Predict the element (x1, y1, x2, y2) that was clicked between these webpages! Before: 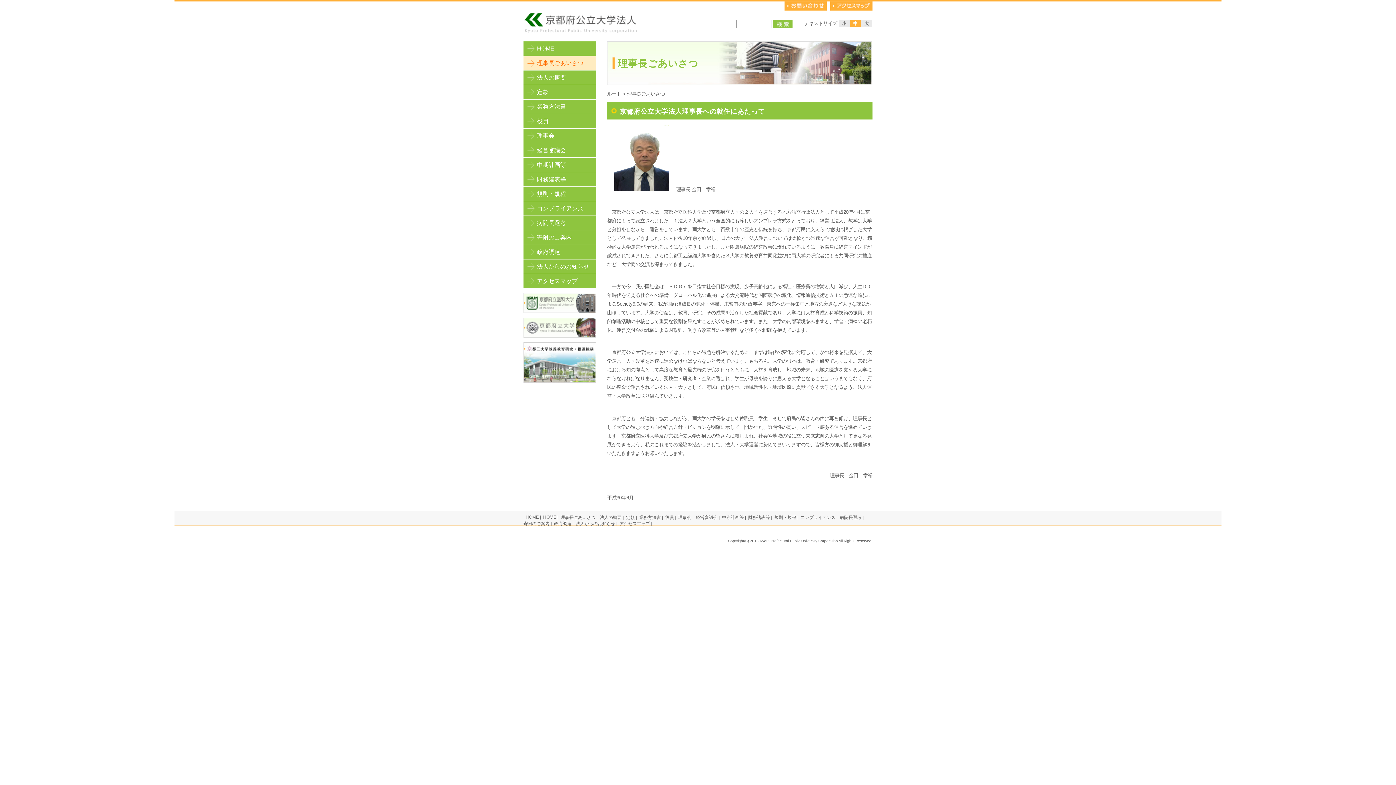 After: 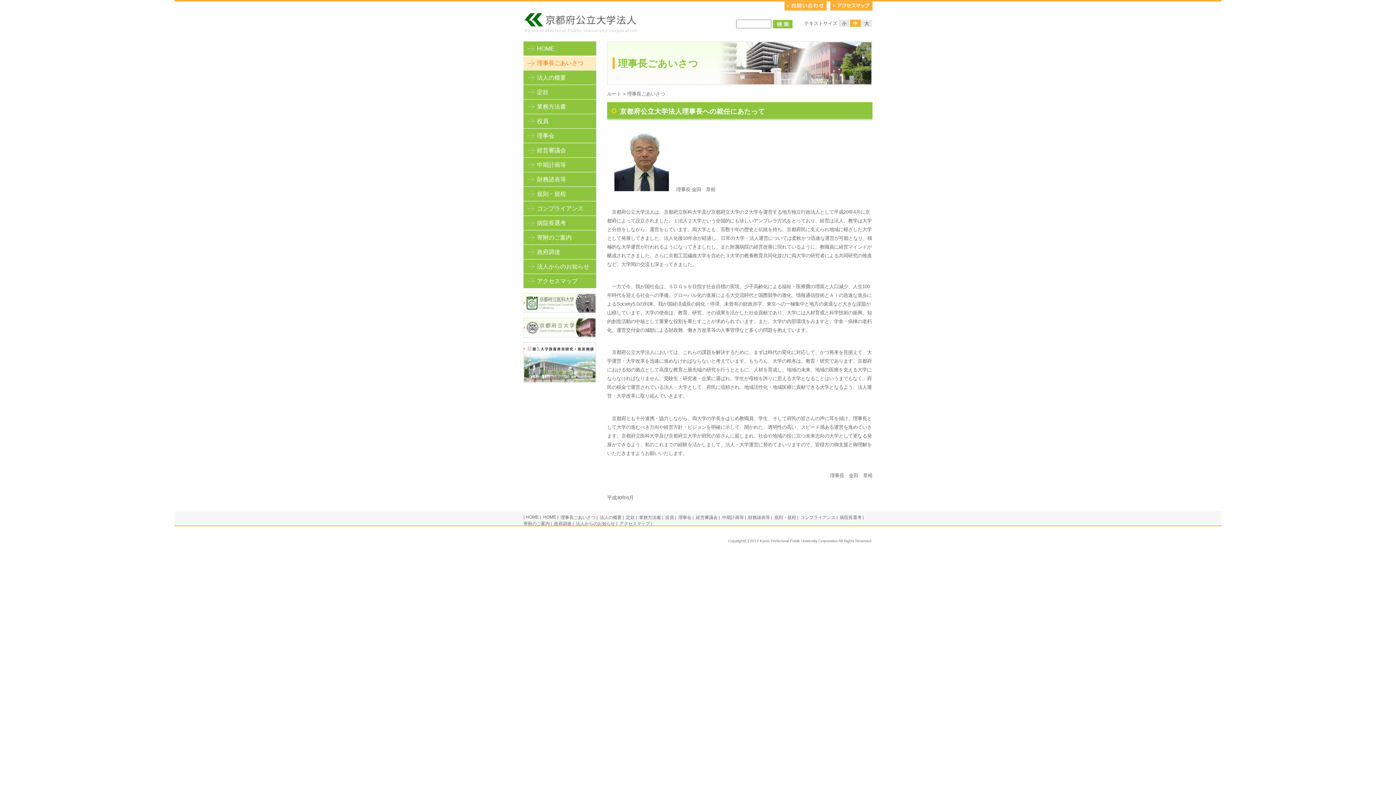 Action: label: 中 bbox: (850, 20, 861, 26)